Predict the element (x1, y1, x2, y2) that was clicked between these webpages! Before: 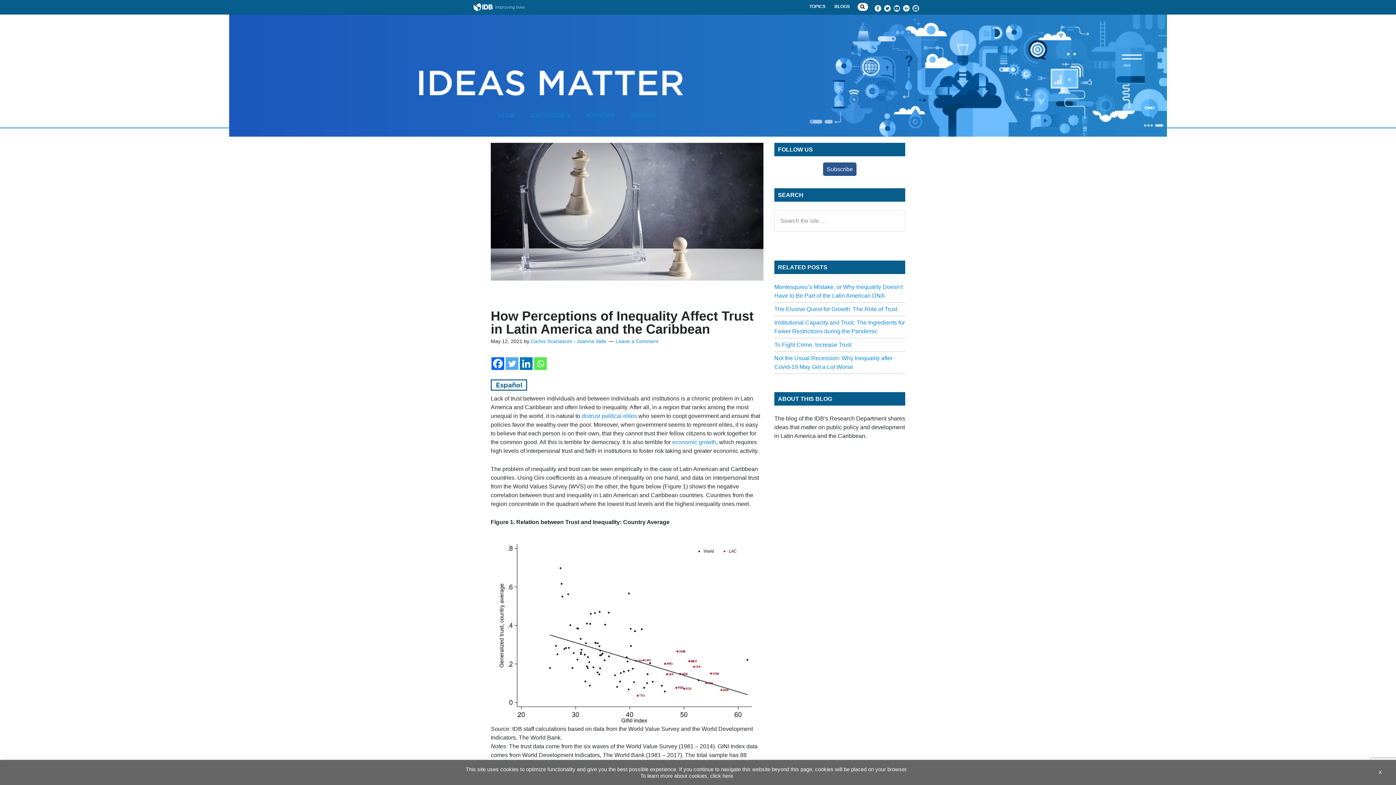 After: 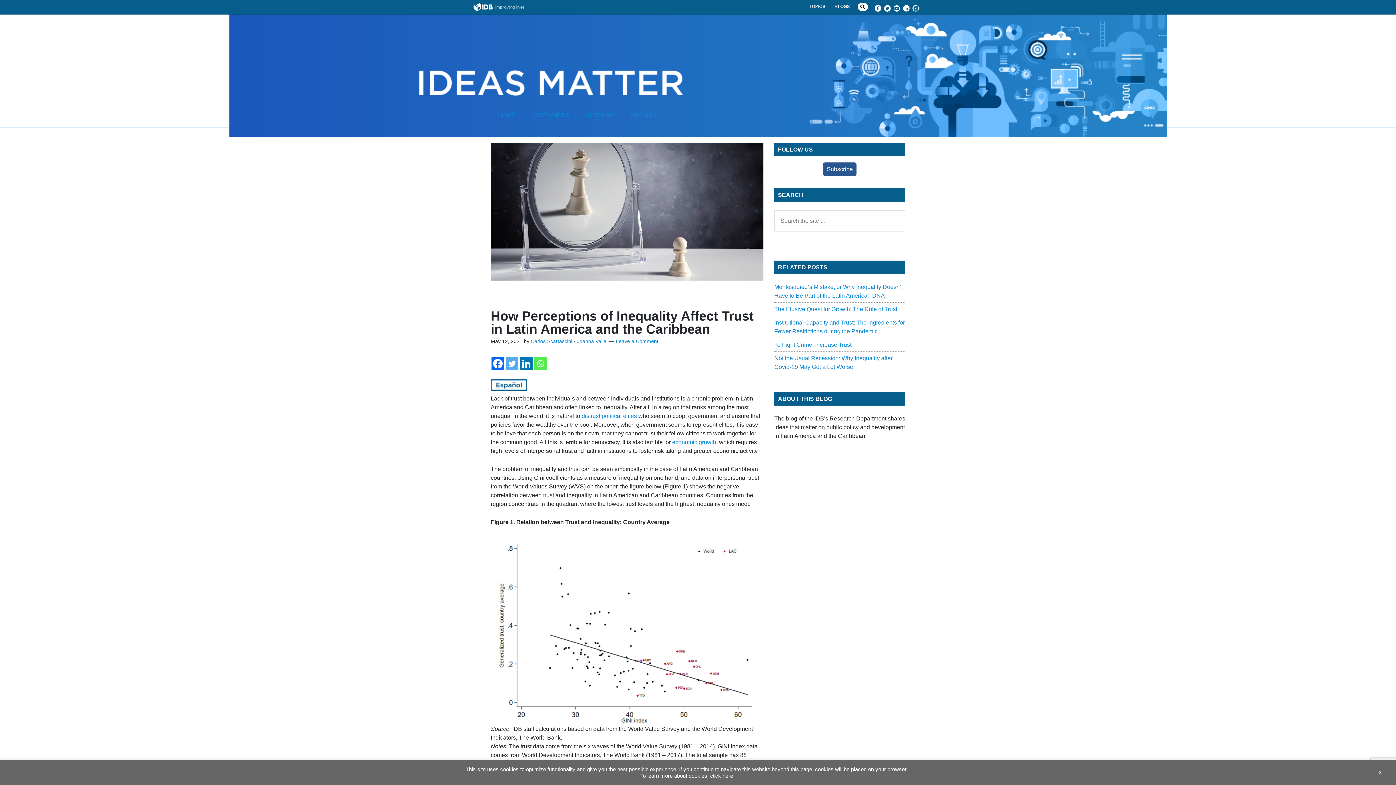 Action: label: Twitter bbox: (505, 357, 518, 370)